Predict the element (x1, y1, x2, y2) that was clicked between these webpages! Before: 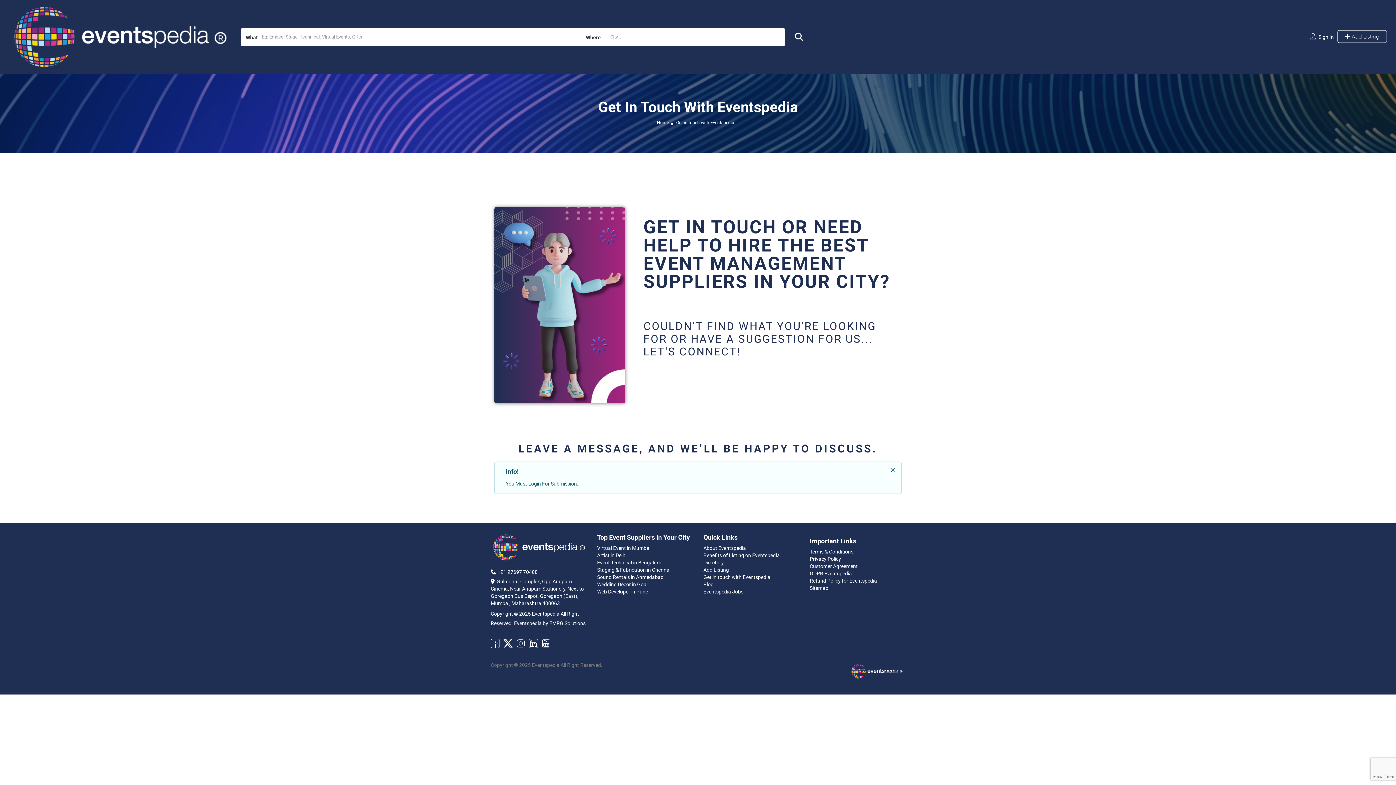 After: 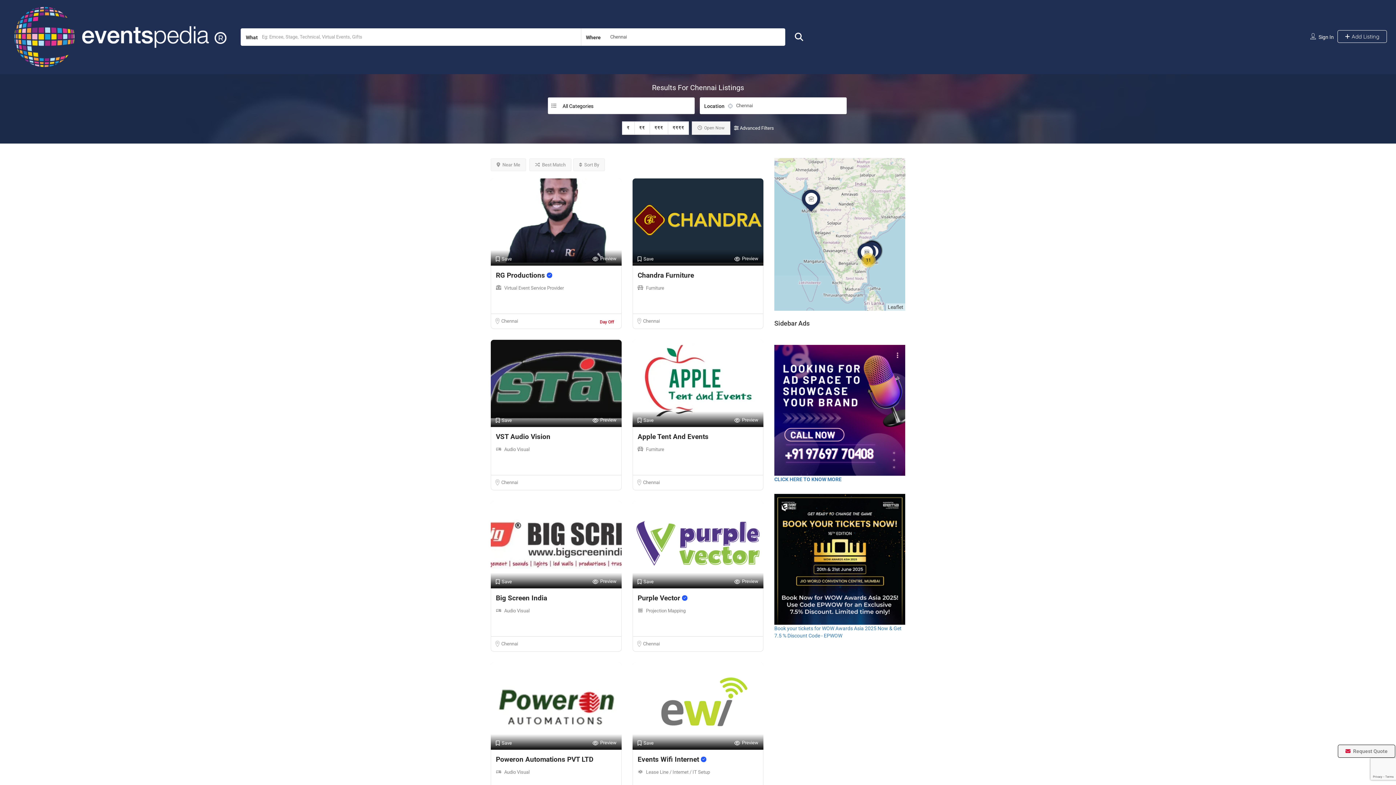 Action: label: Staging & Fabrication in Chennai bbox: (597, 567, 670, 572)